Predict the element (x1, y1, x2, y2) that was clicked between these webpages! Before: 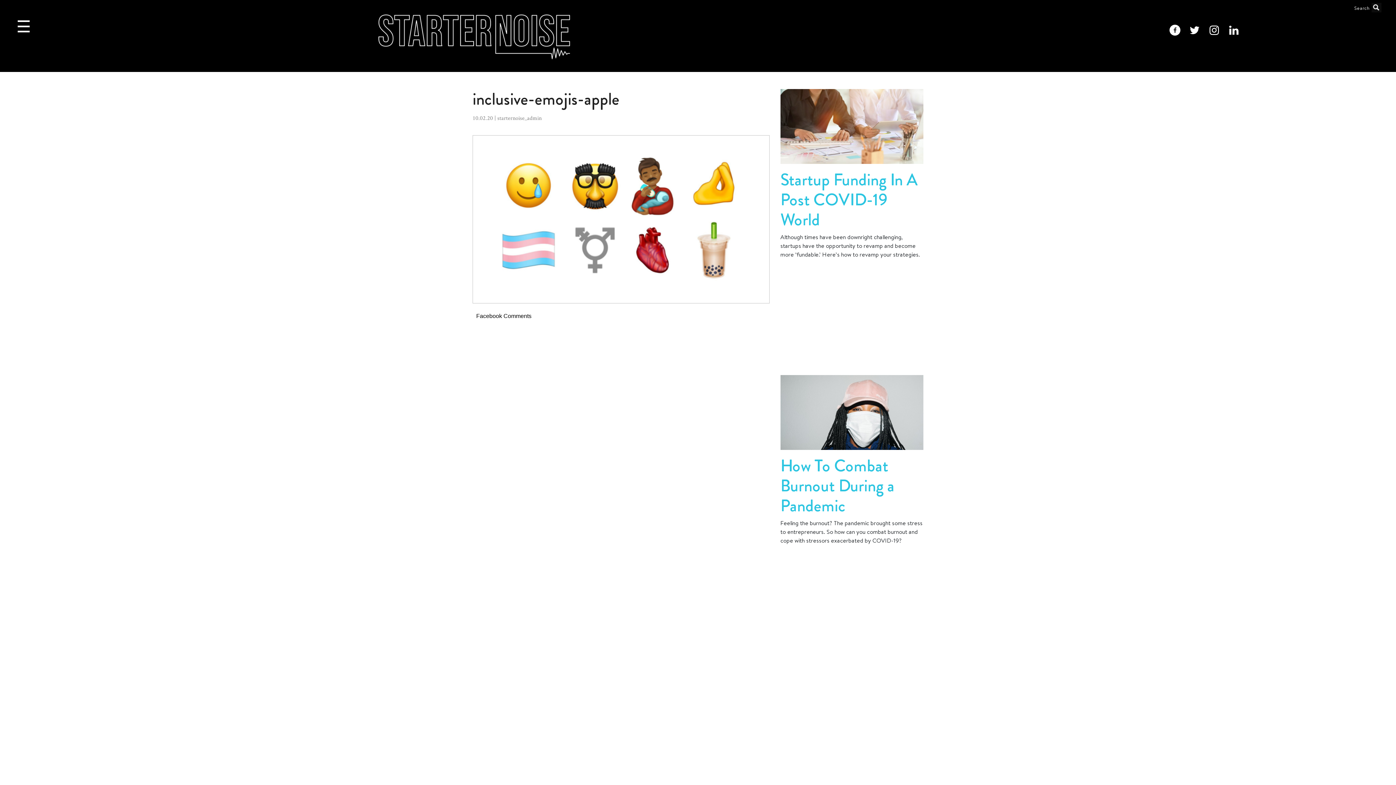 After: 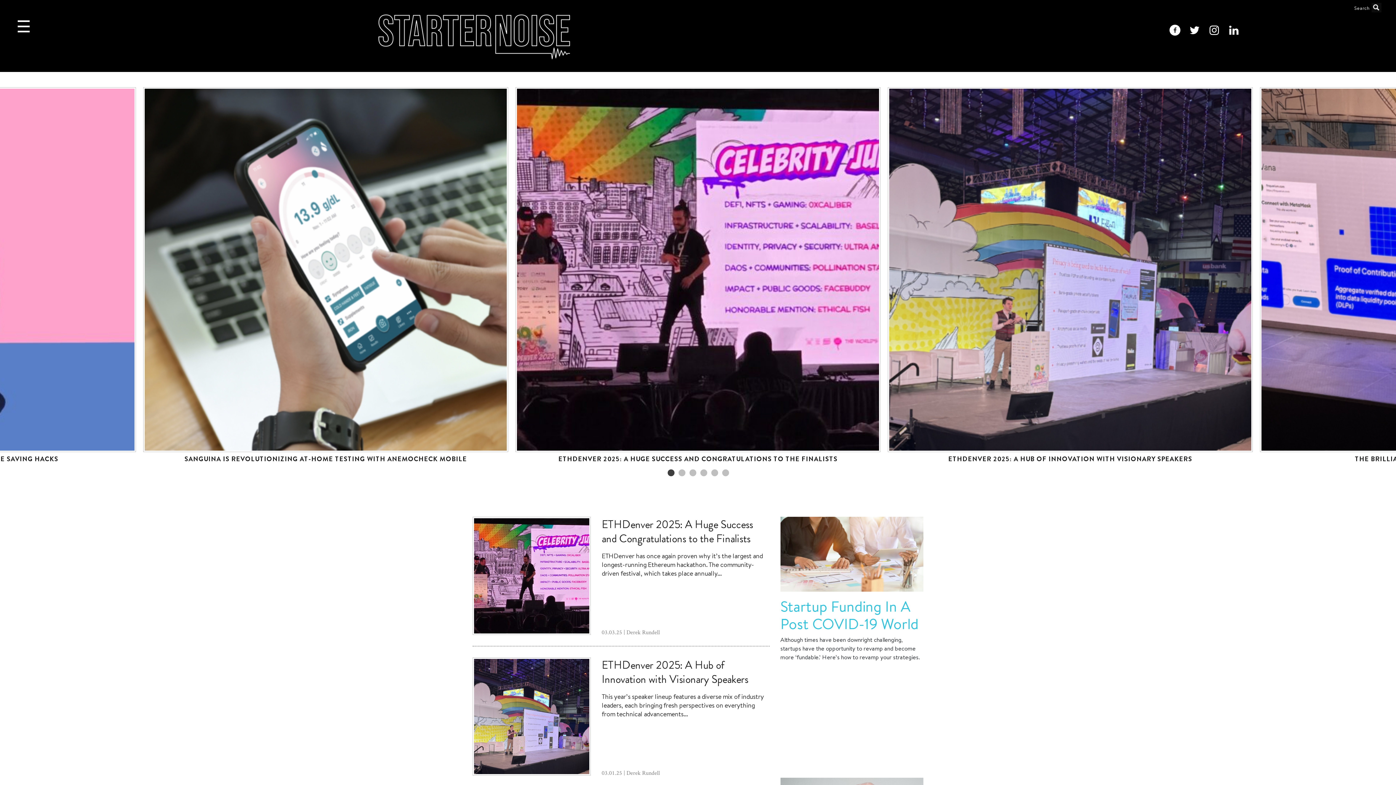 Action: bbox: (337, 14, 596, 59)